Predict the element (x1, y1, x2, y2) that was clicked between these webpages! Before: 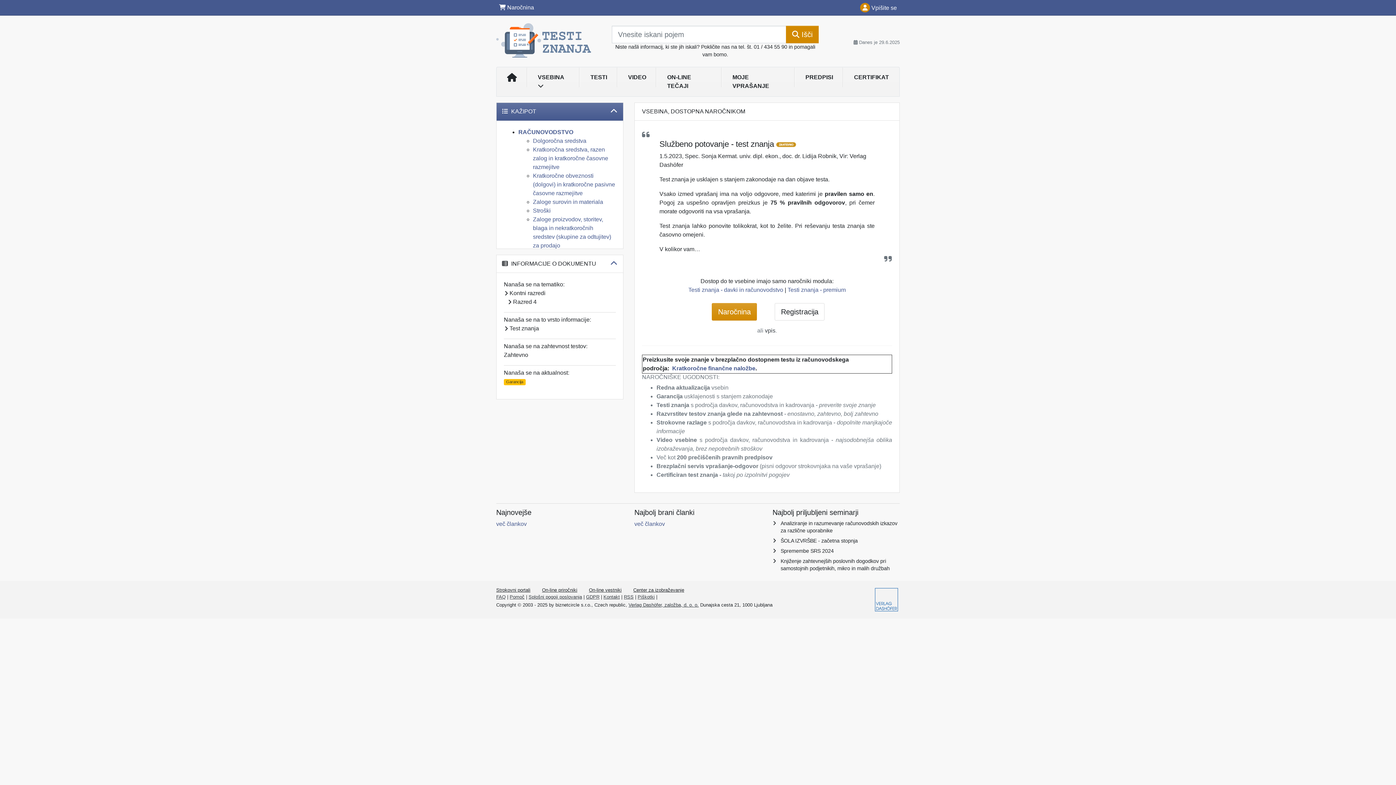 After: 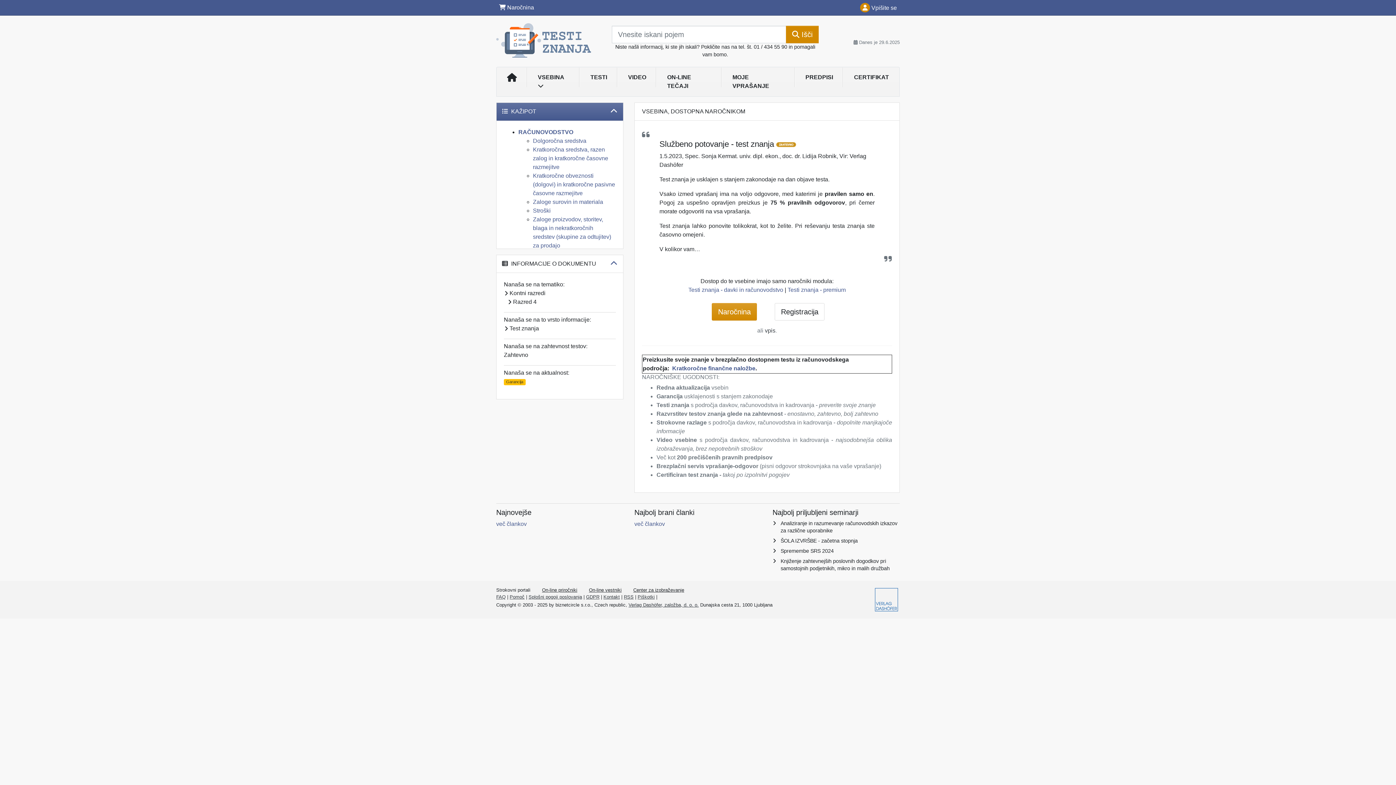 Action: bbox: (496, 587, 530, 593) label: Strokovni portali